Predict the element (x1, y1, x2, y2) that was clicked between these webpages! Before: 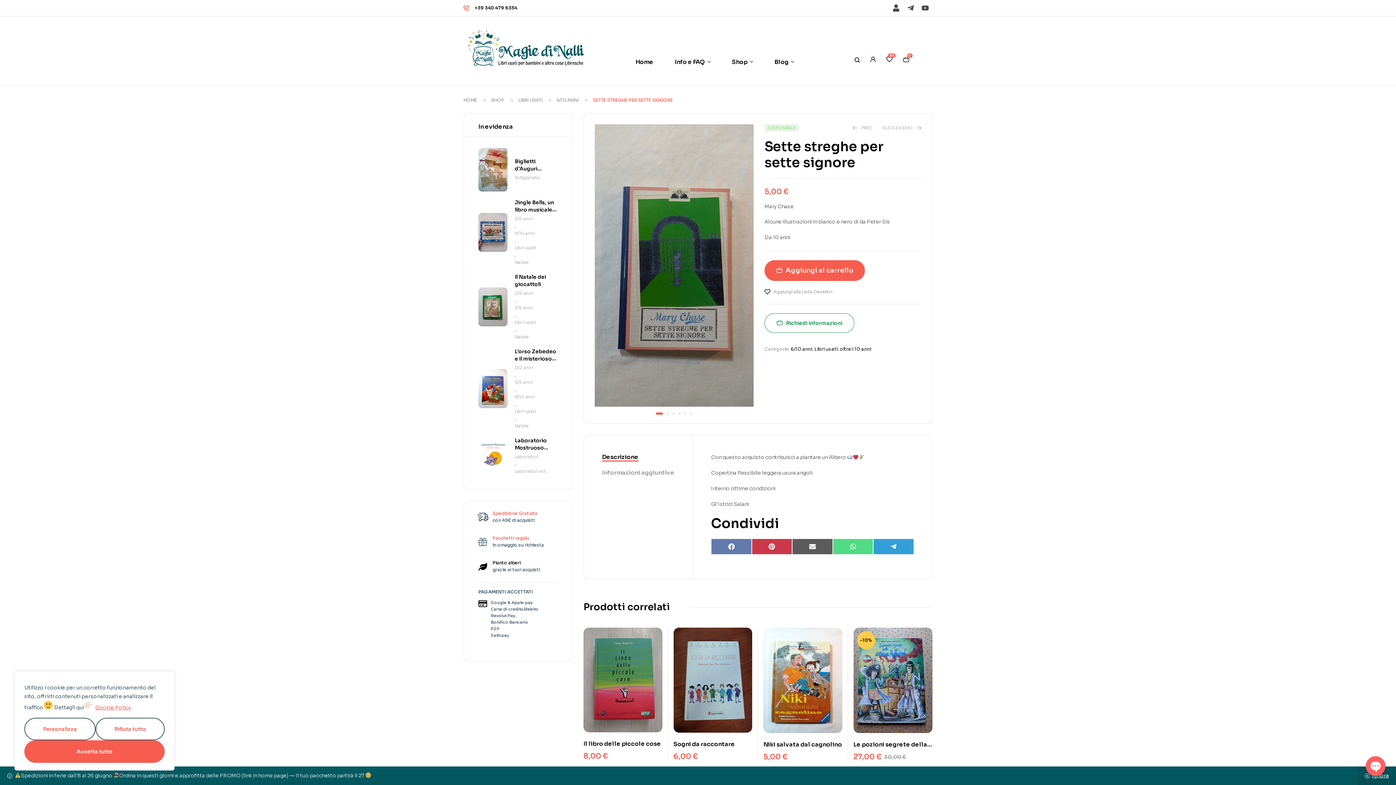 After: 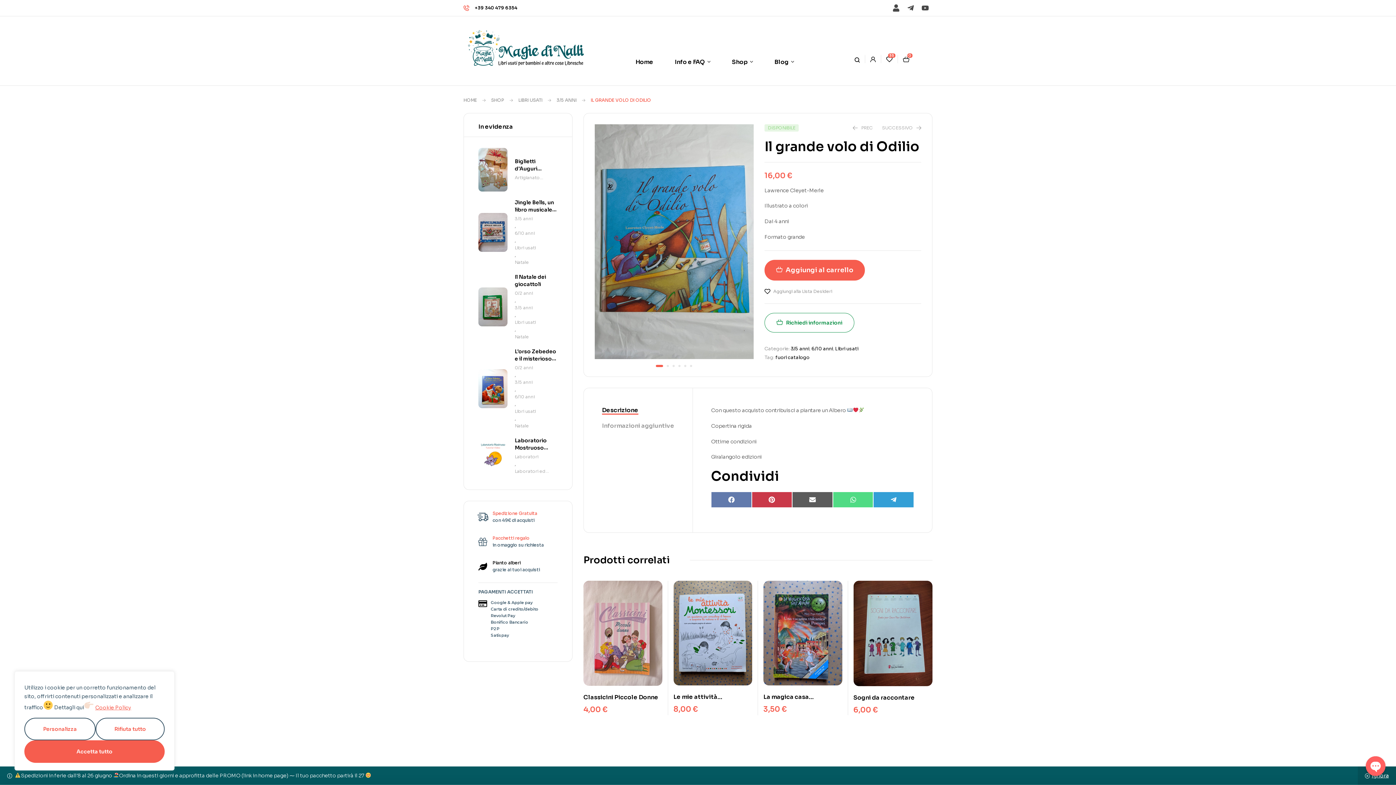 Action: bbox: (882, 124, 921, 131) label: SUCCESSIVO
Il grande volo di Odilio
16,00 €